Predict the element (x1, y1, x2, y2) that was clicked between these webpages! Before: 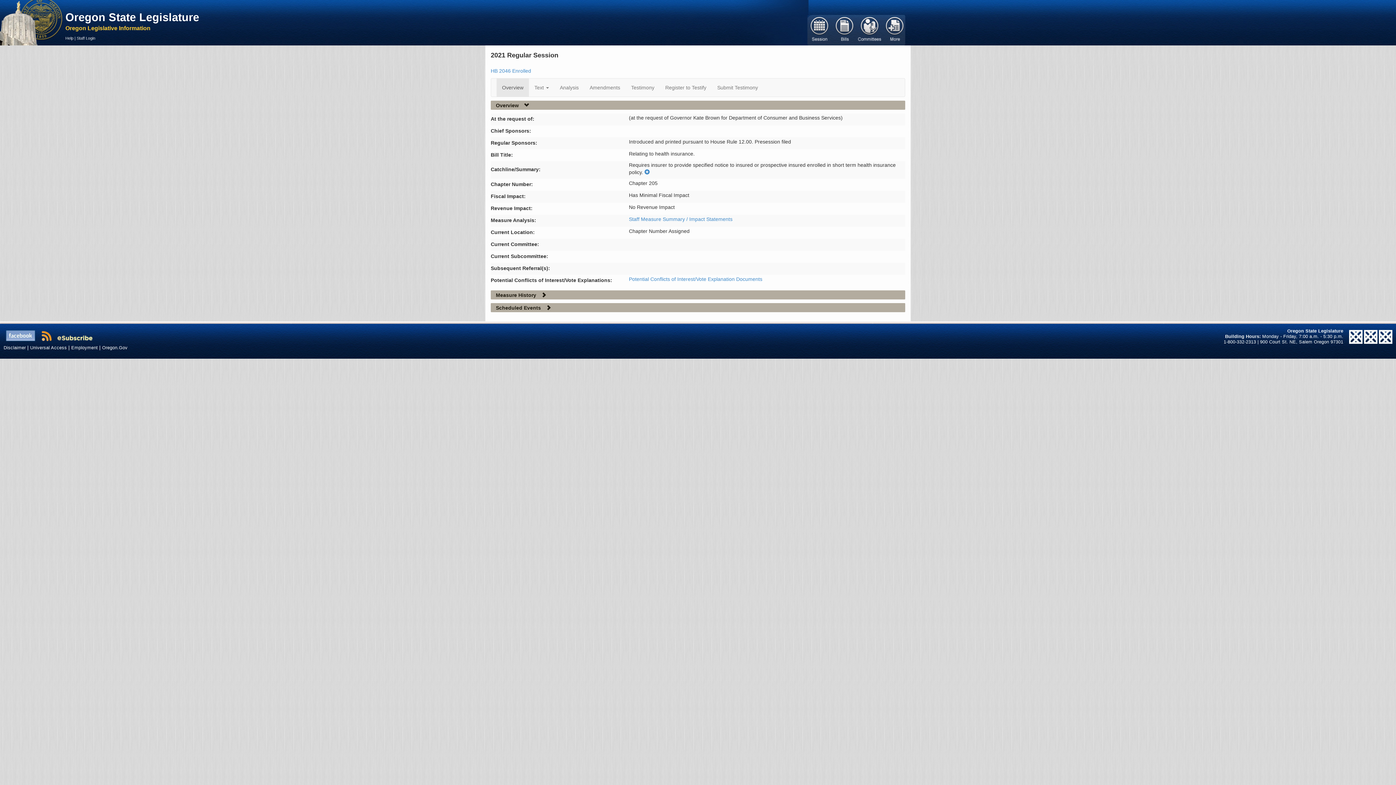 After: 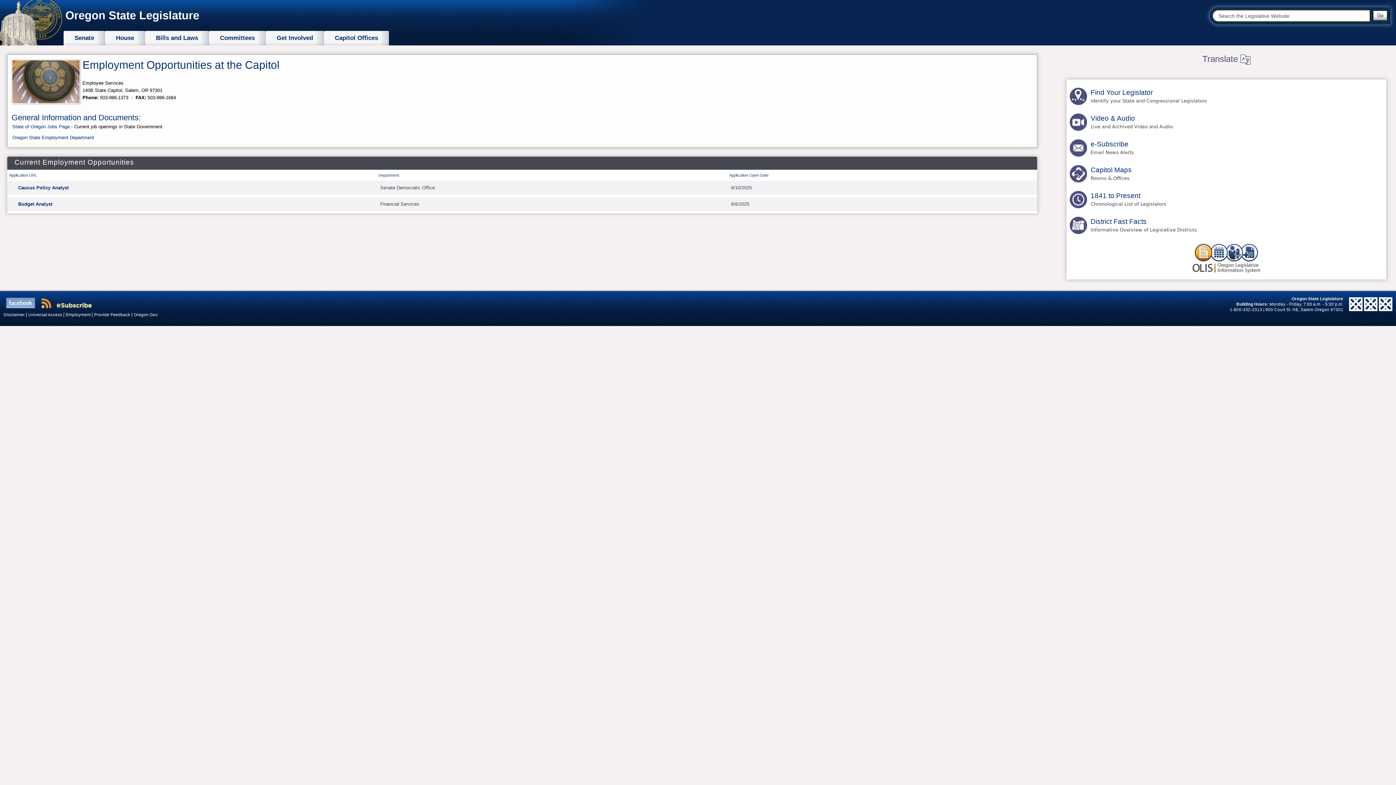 Action: bbox: (71, 345, 97, 350) label: Employment